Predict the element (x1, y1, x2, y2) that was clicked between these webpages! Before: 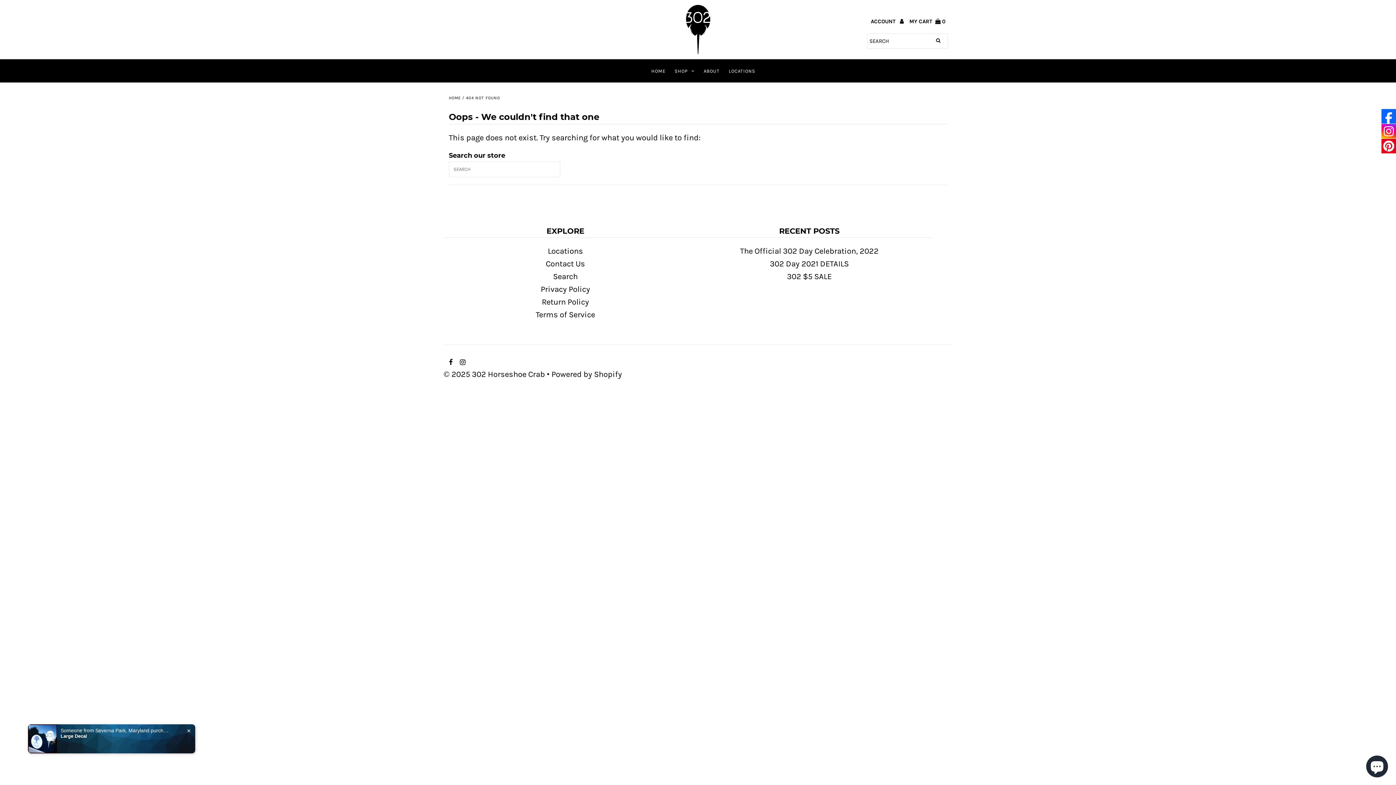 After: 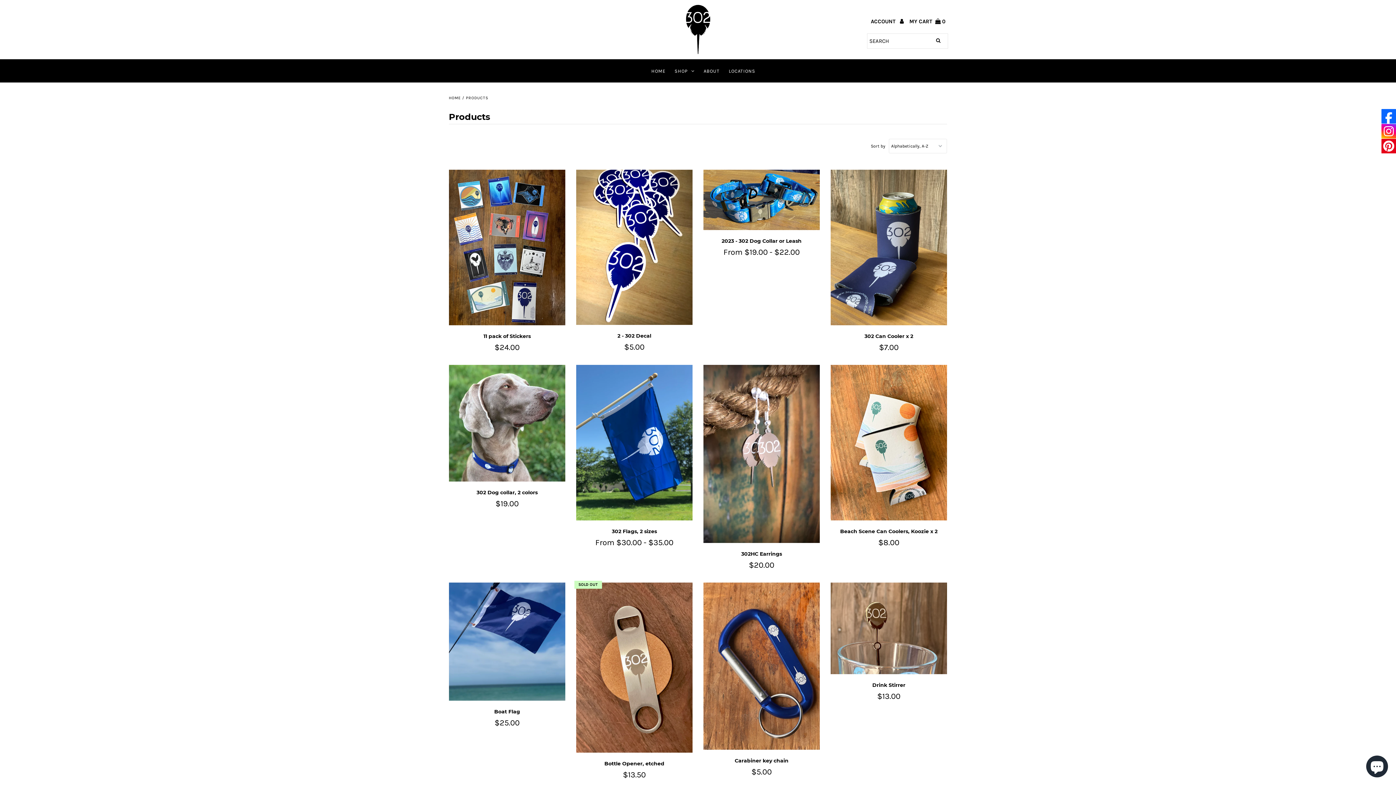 Action: bbox: (671, 60, 698, 82) label: SHOP